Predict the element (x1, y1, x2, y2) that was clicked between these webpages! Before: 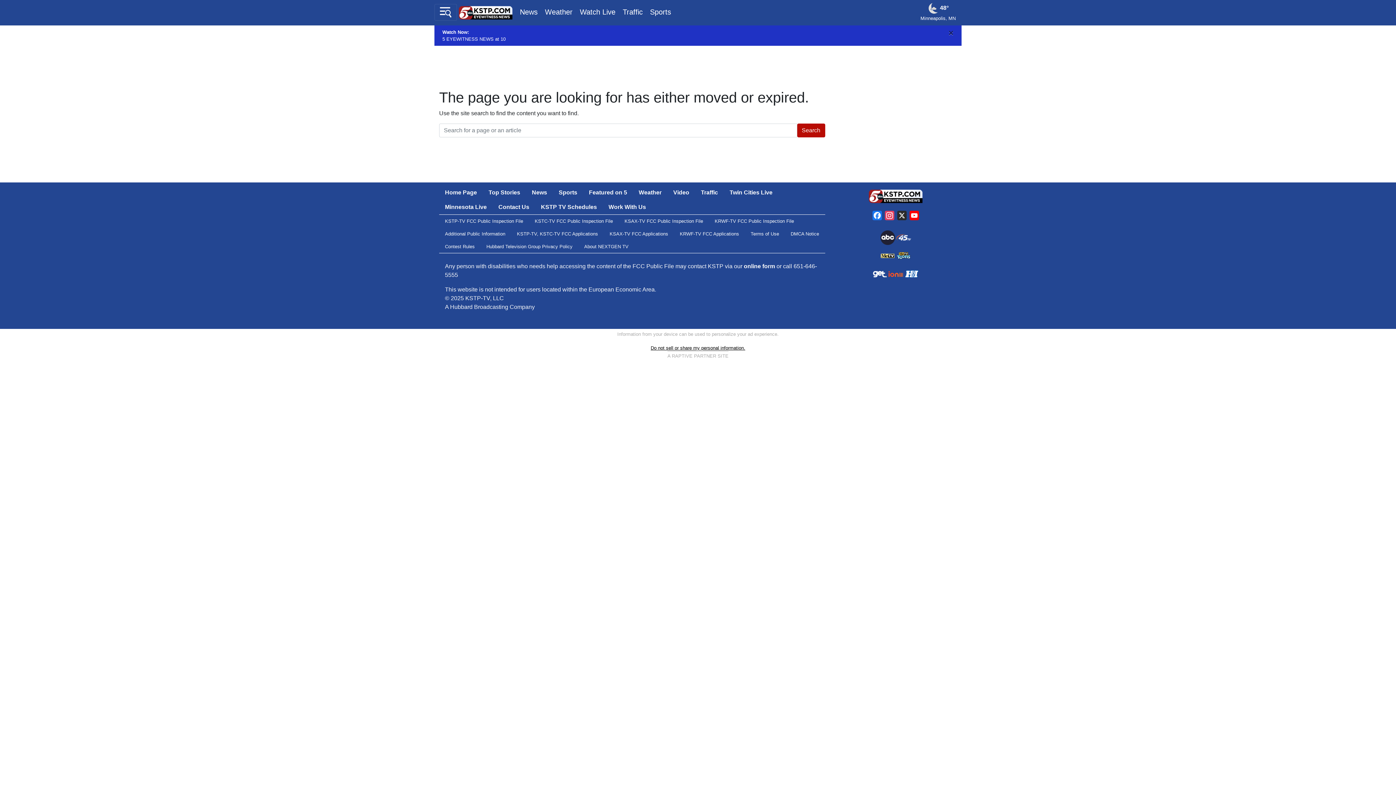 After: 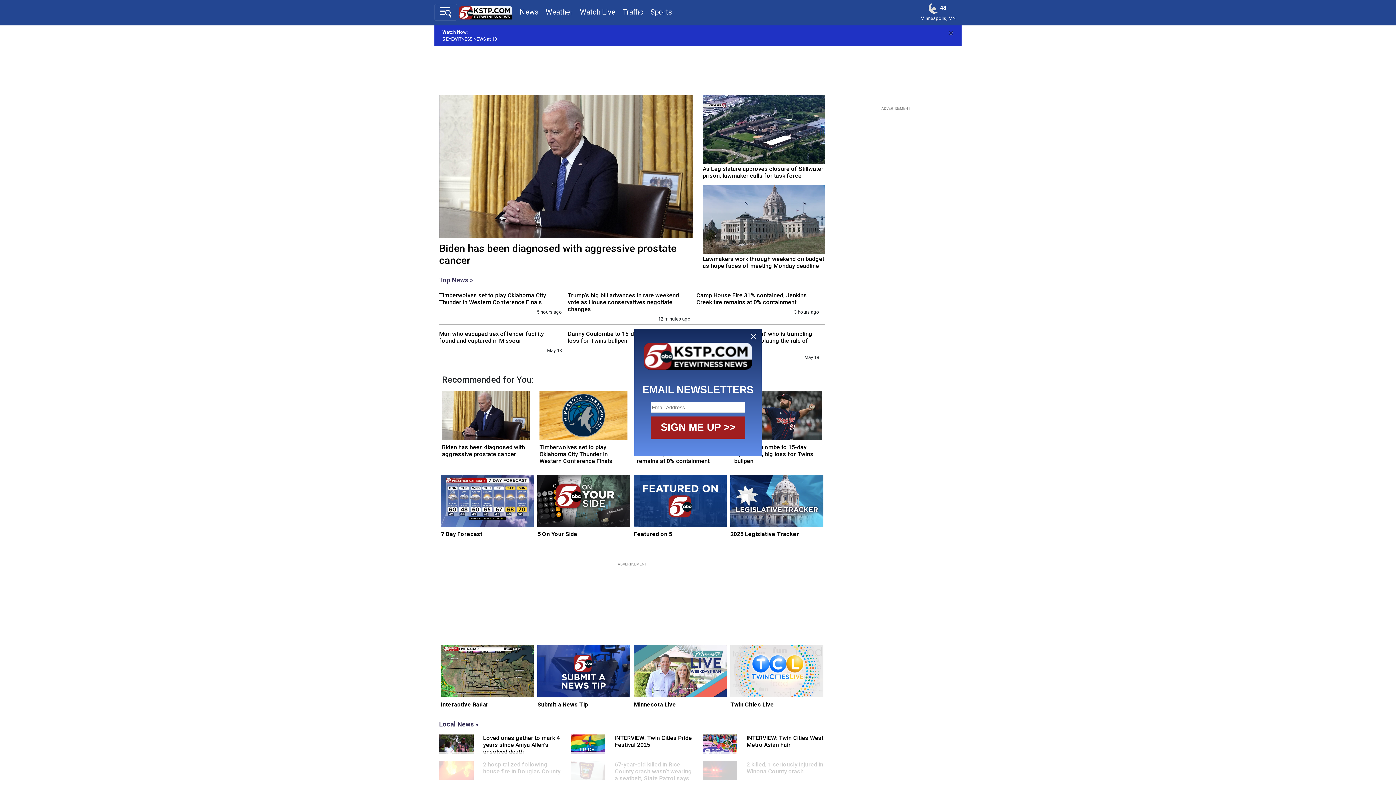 Action: label: Home Page bbox: (439, 185, 482, 200)